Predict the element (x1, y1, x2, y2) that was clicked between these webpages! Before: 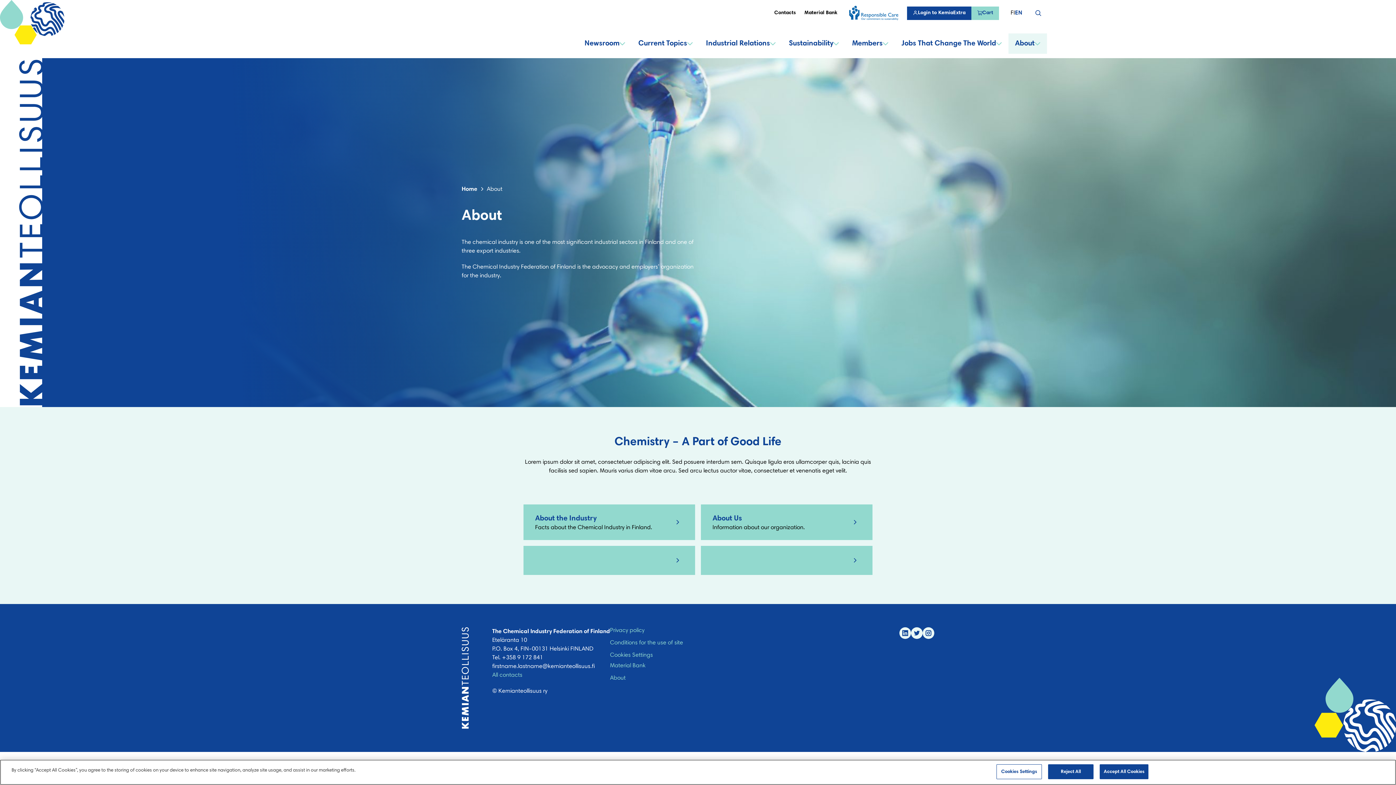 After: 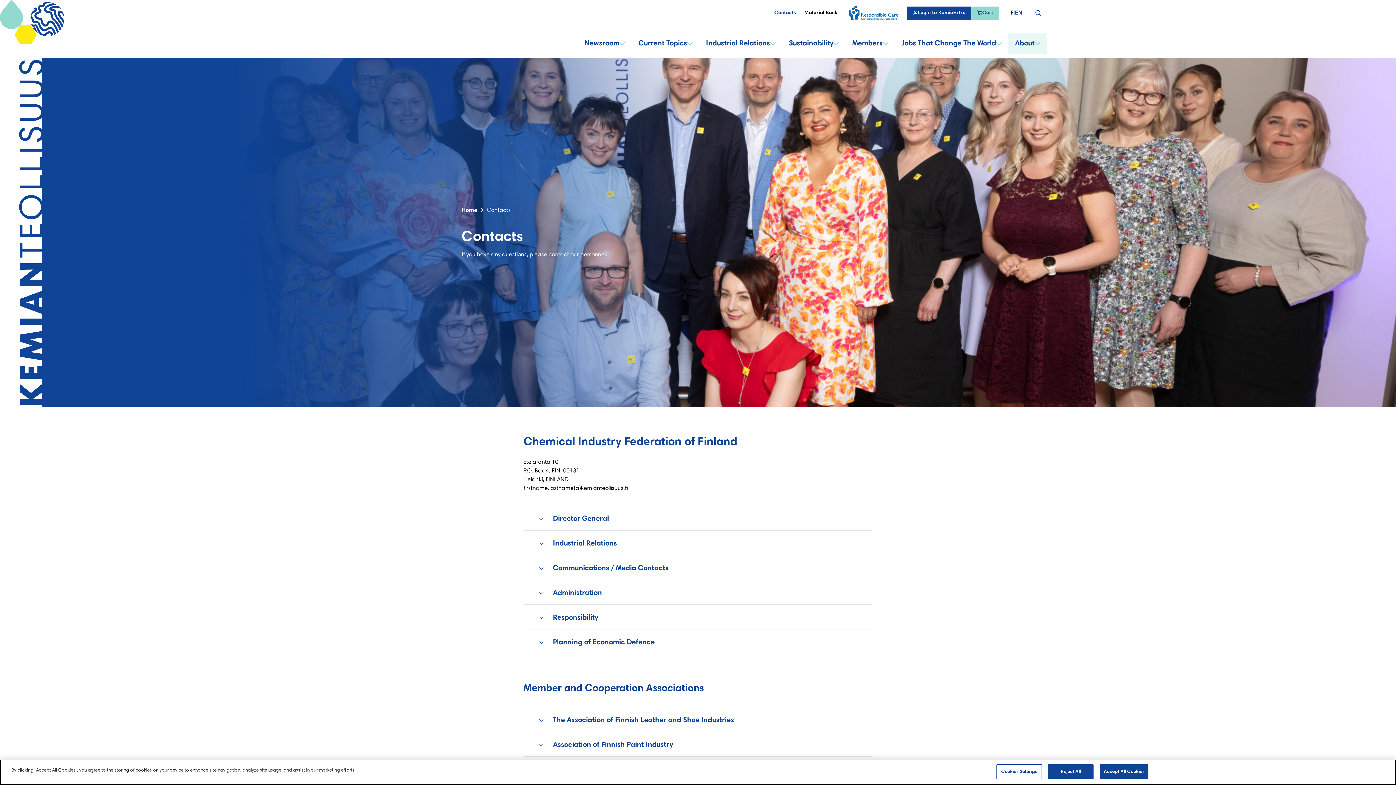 Action: label: Contacts bbox: (771, 7, 798, 18)